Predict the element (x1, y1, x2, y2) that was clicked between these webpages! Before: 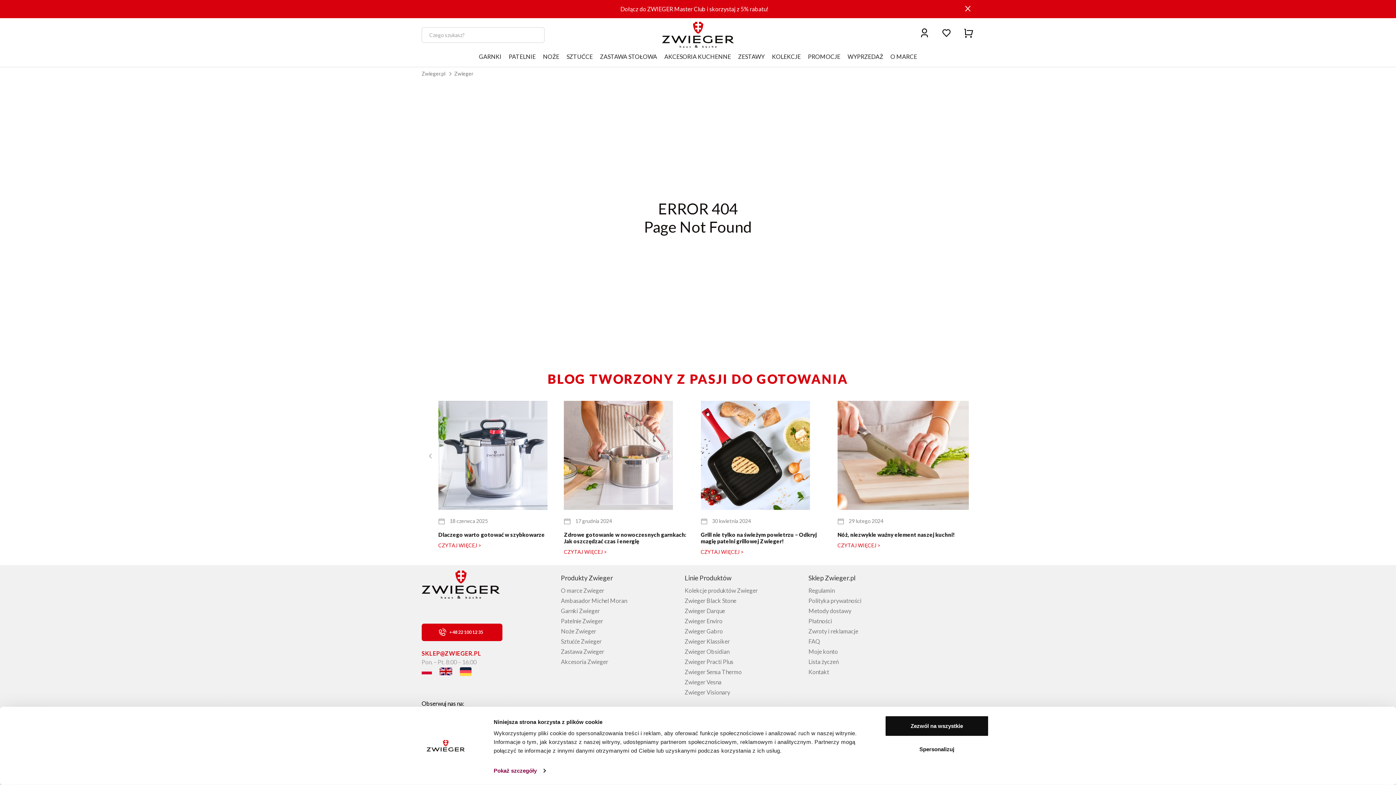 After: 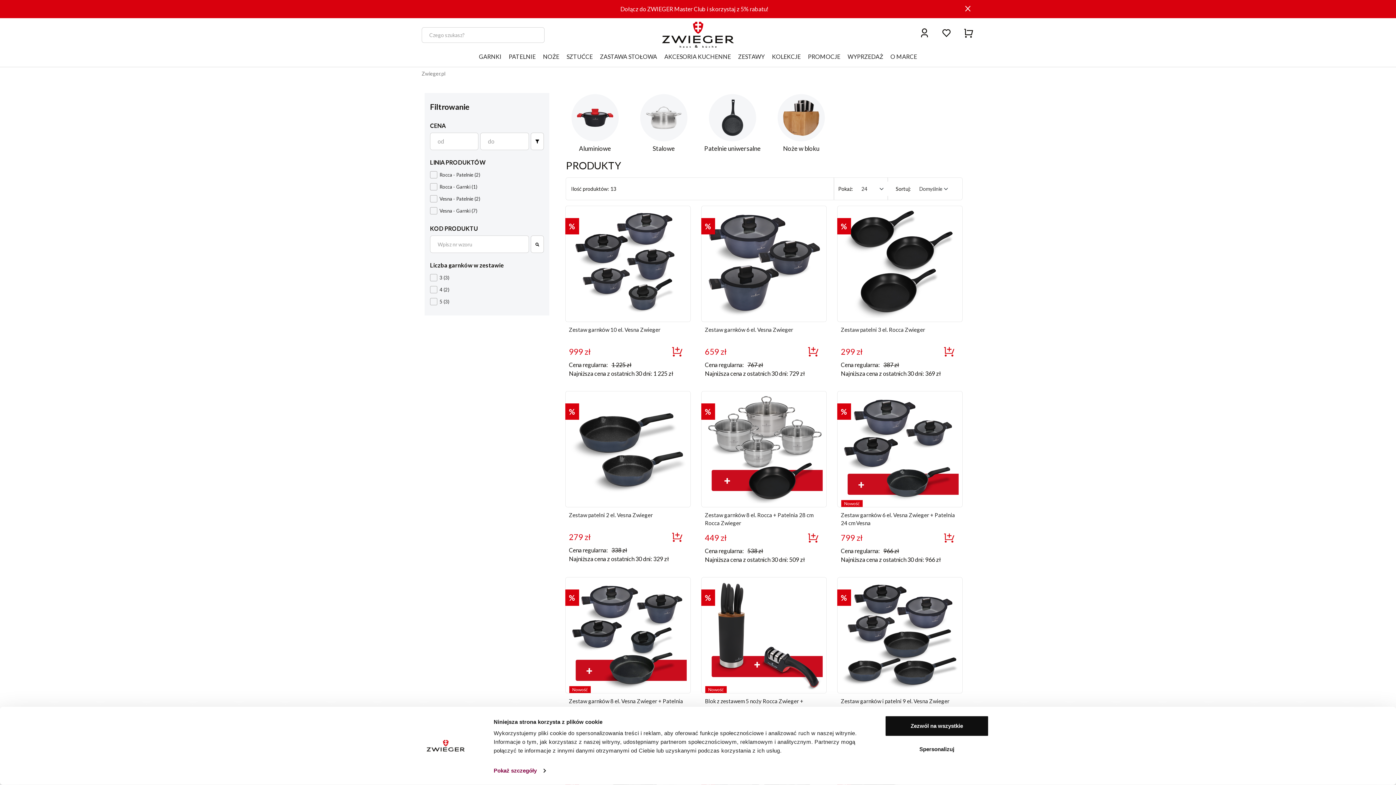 Action: bbox: (804, 48, 844, 66) label: PROMOCJE